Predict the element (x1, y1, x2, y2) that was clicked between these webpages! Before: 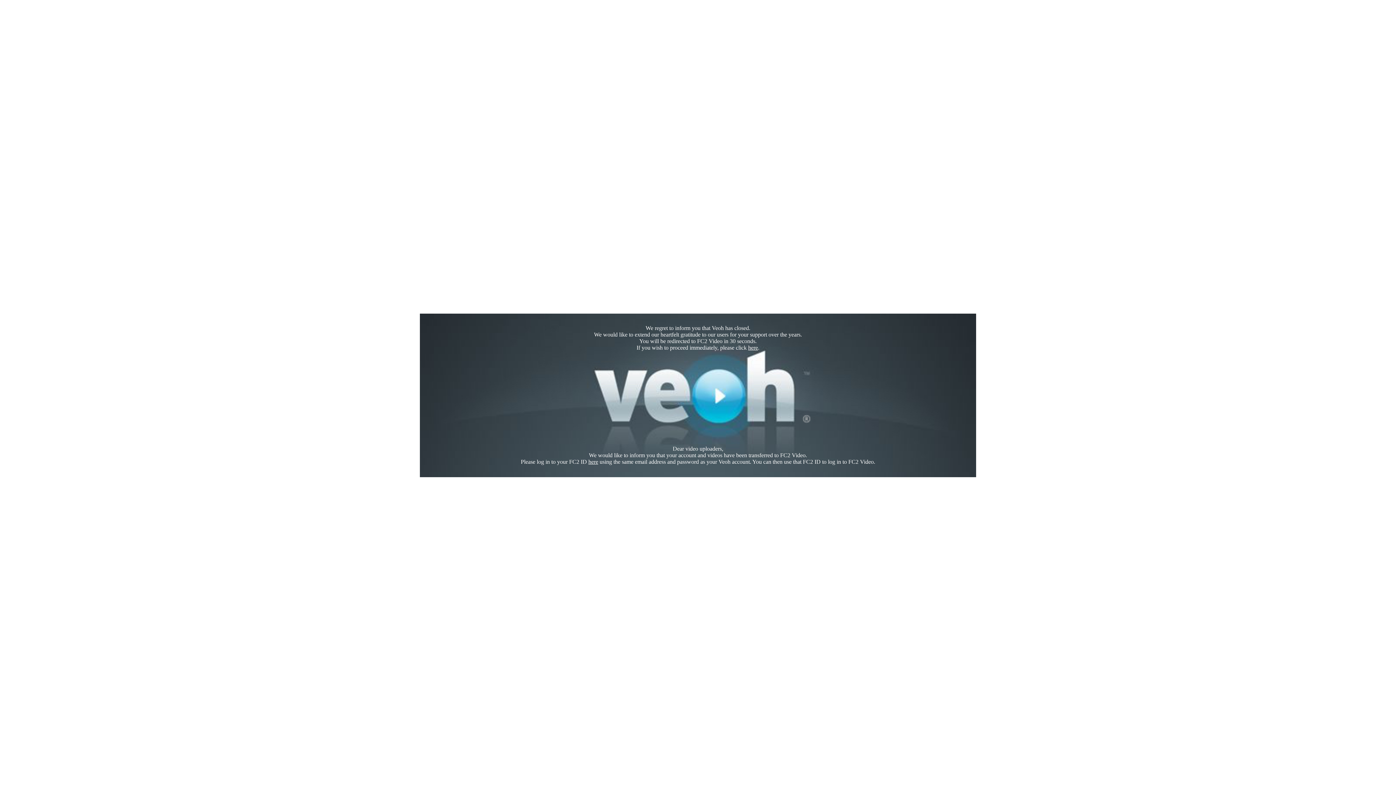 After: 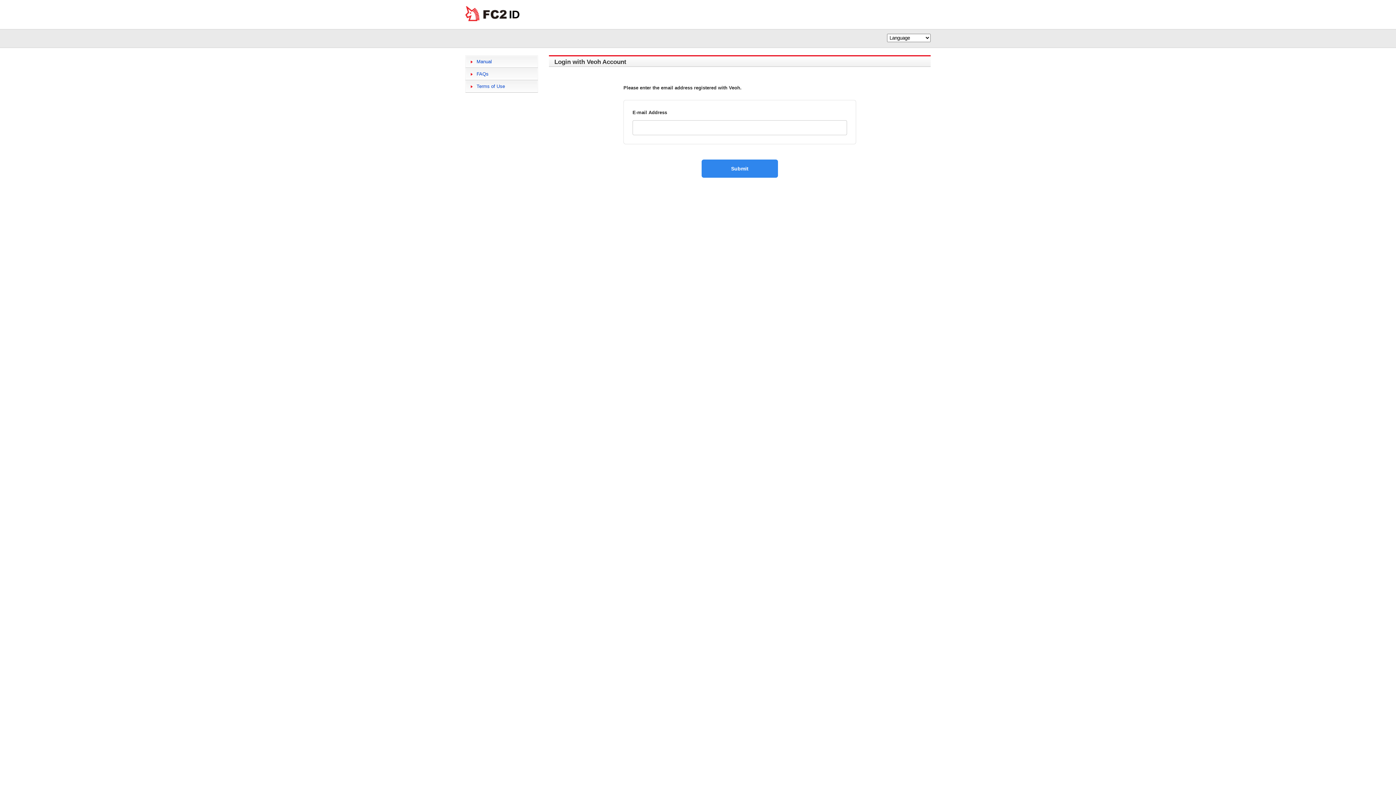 Action: bbox: (588, 458, 598, 465) label: here